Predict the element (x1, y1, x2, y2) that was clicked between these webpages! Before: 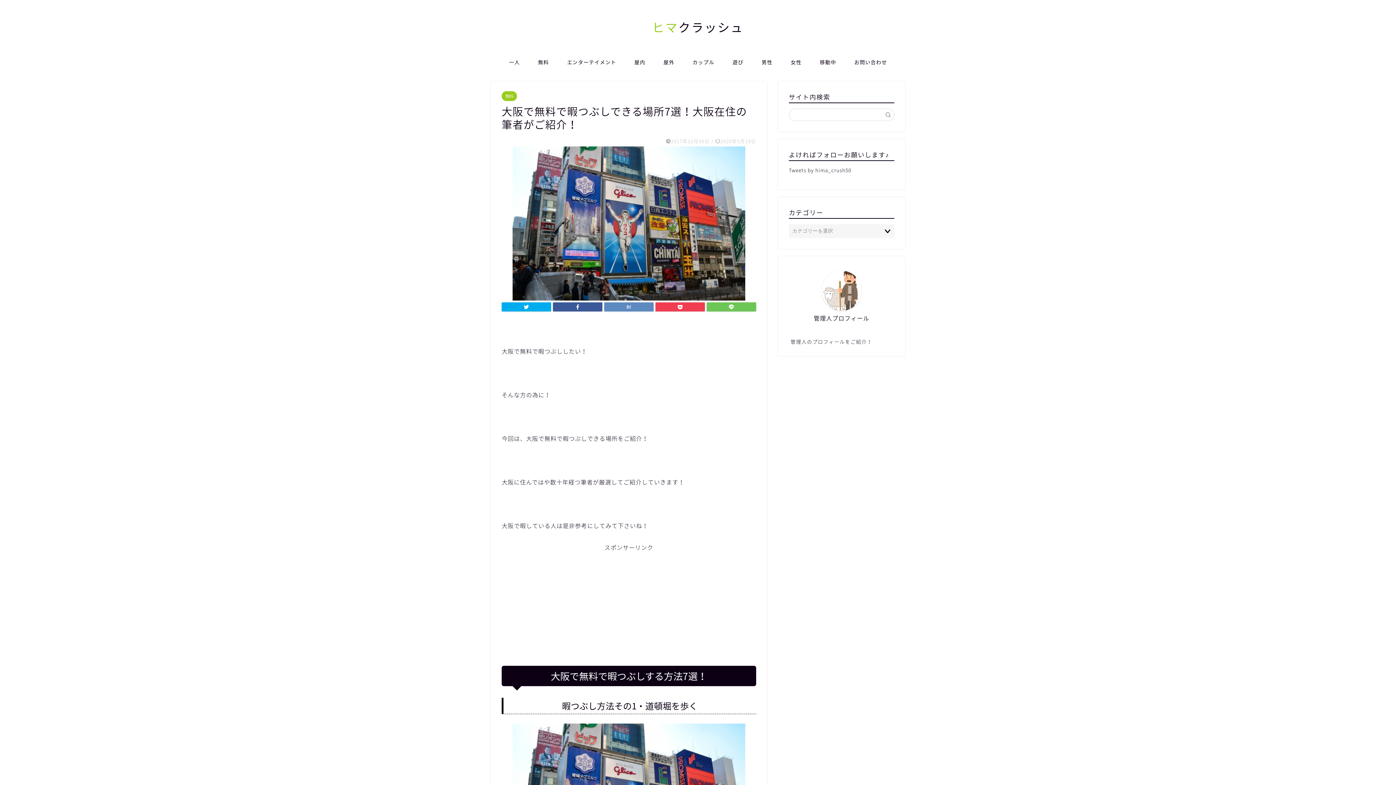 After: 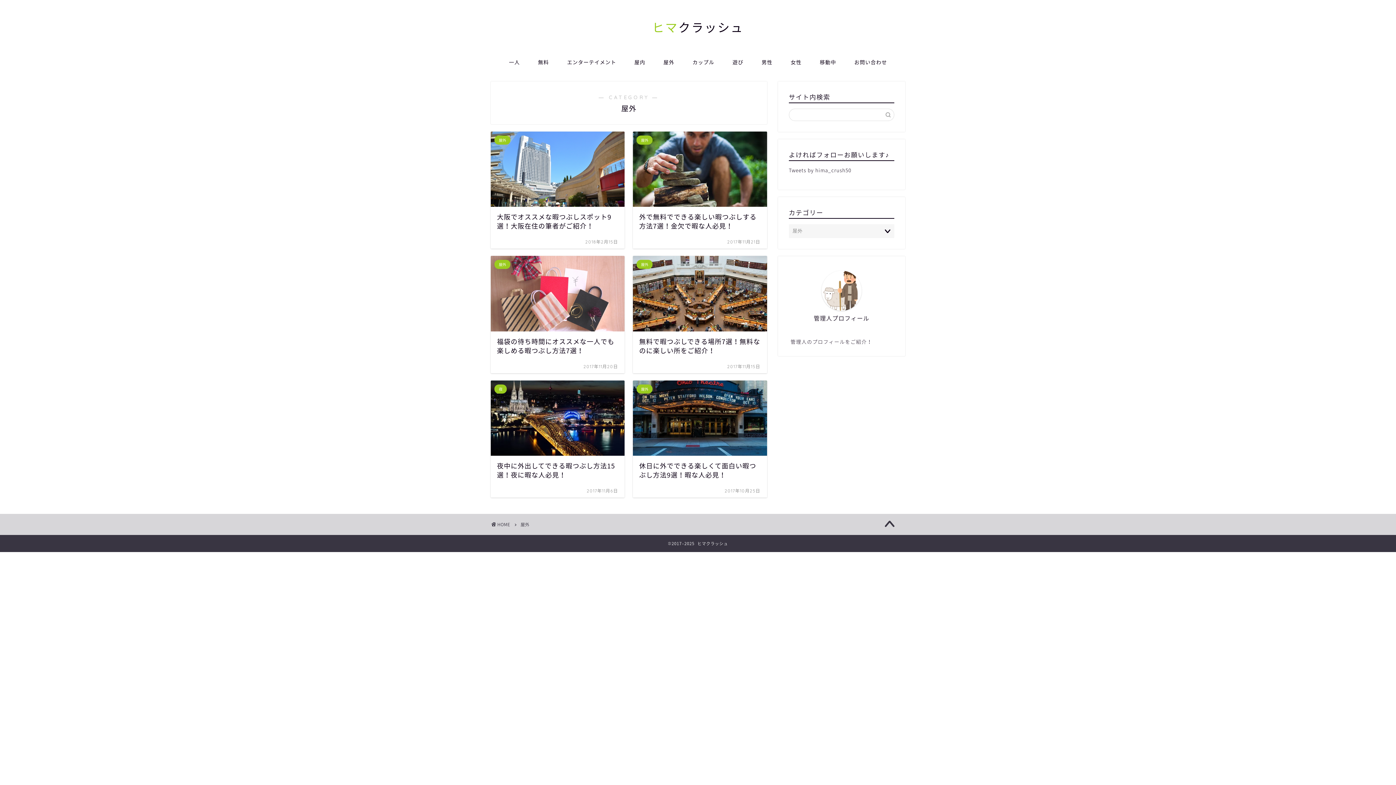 Action: bbox: (654, 53, 683, 70) label: 屋外